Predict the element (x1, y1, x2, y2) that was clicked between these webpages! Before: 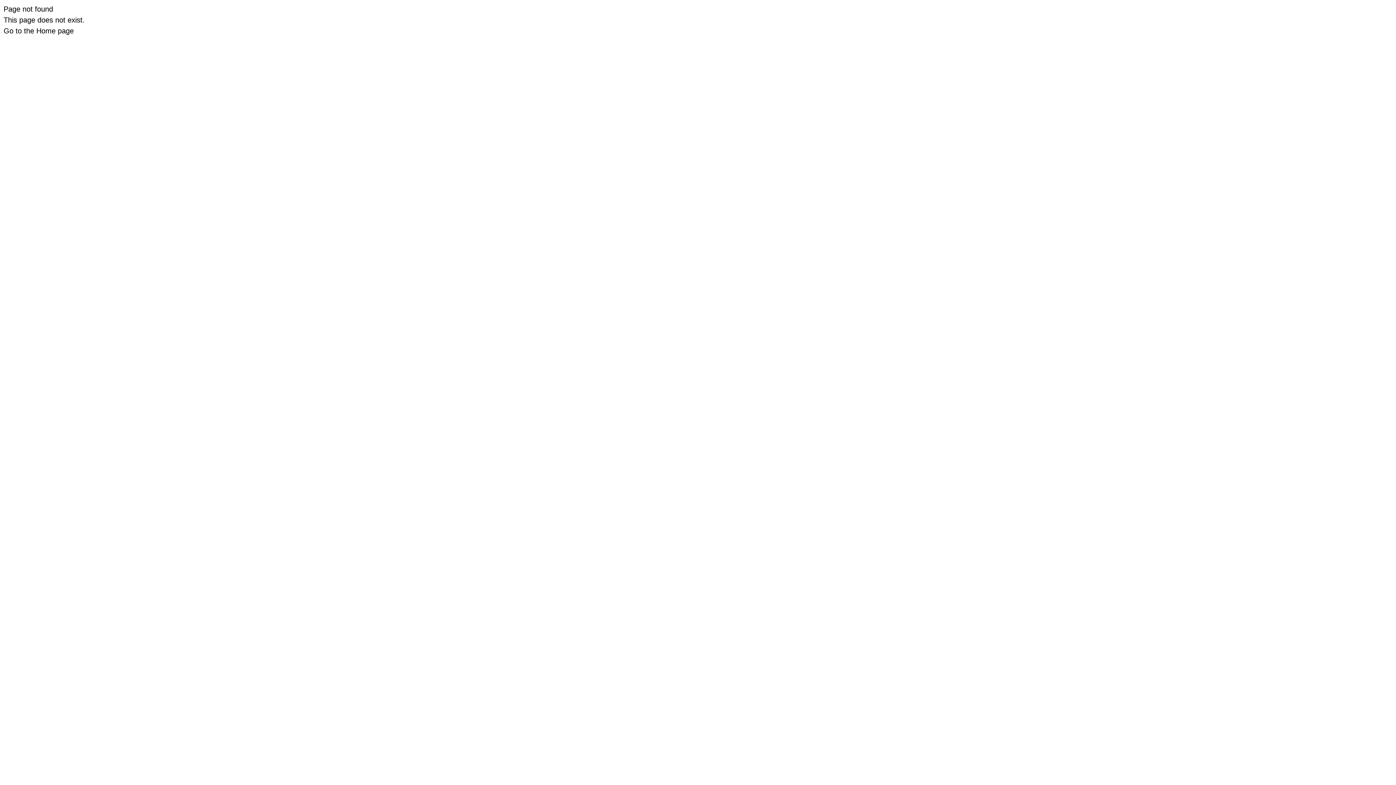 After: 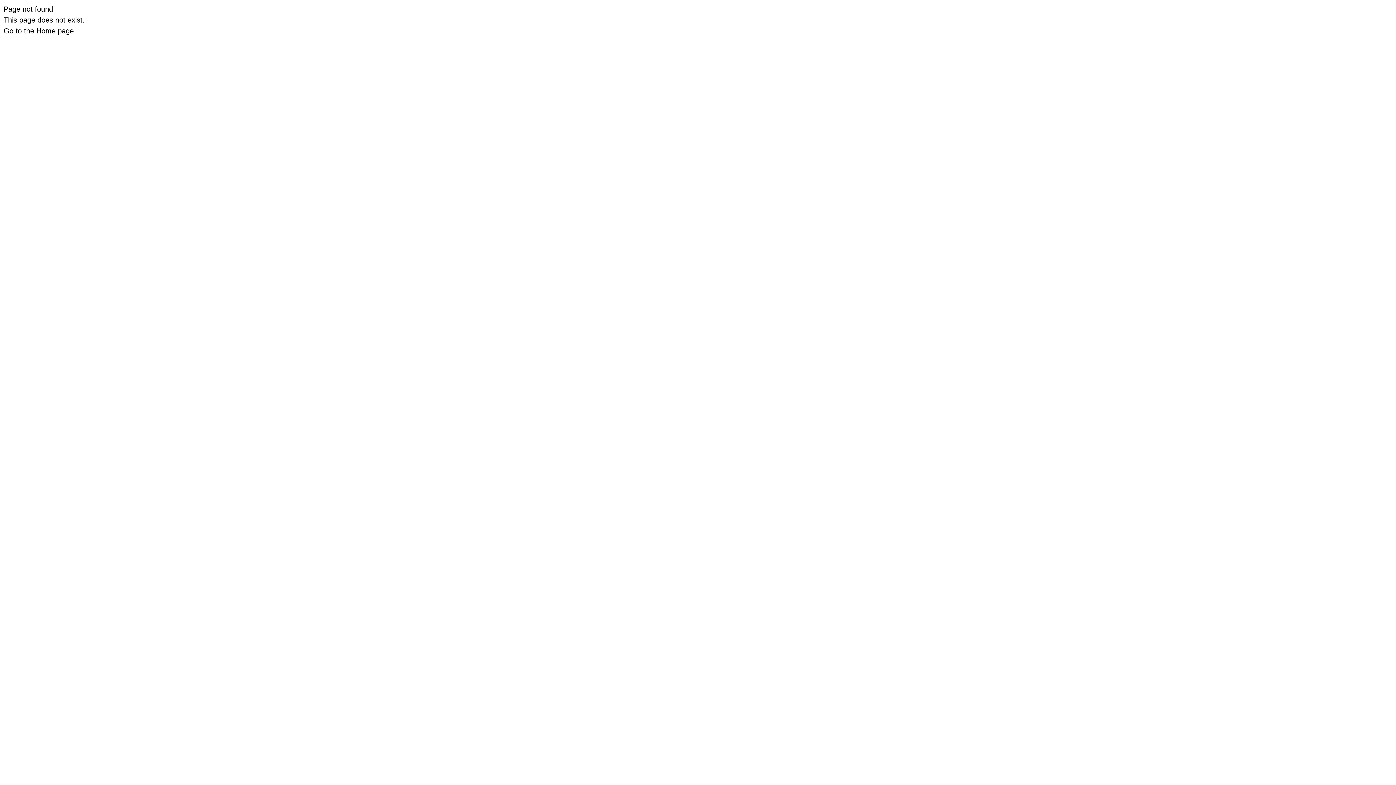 Action: bbox: (3, 26, 73, 34) label: Go to the Home page